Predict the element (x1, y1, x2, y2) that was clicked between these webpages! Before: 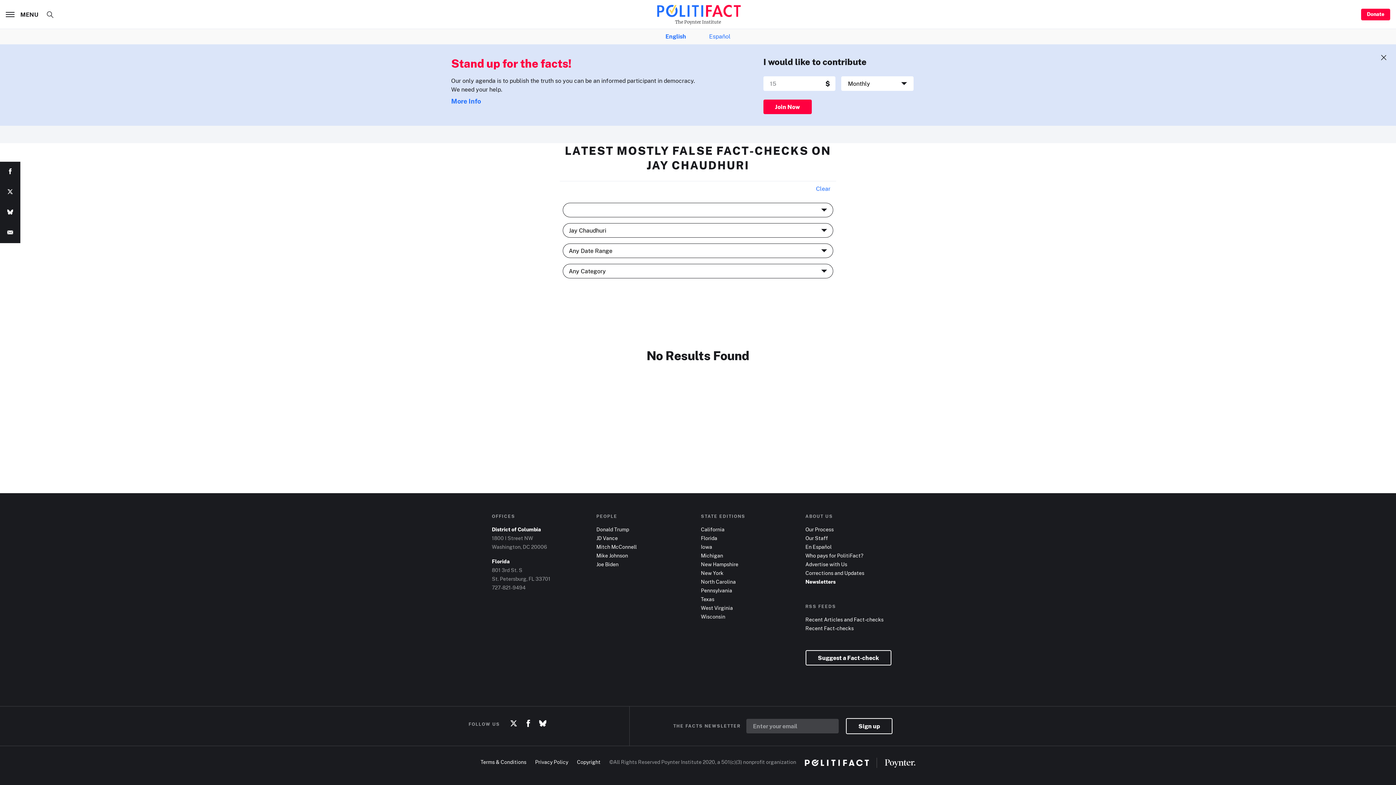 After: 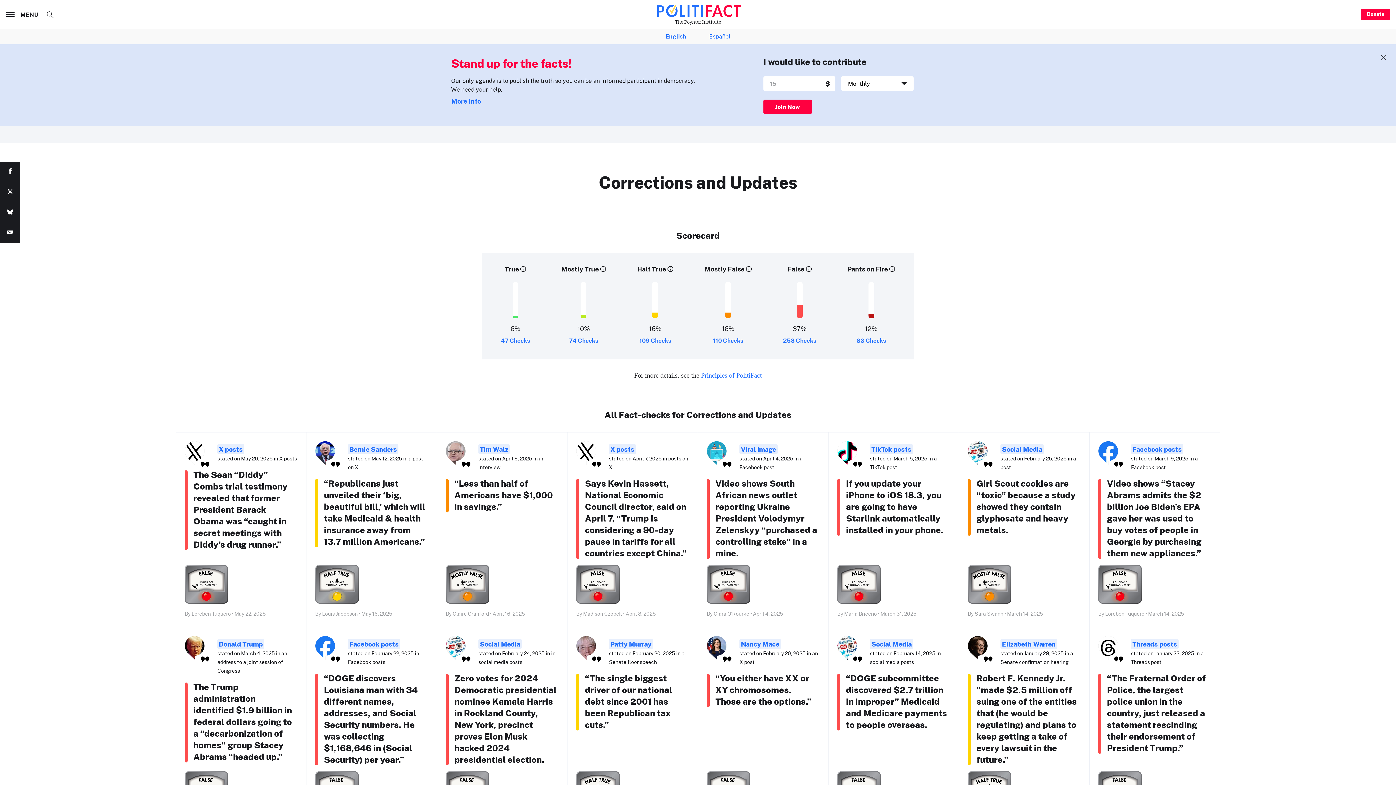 Action: bbox: (805, 570, 864, 577) label: Corrections and Updates